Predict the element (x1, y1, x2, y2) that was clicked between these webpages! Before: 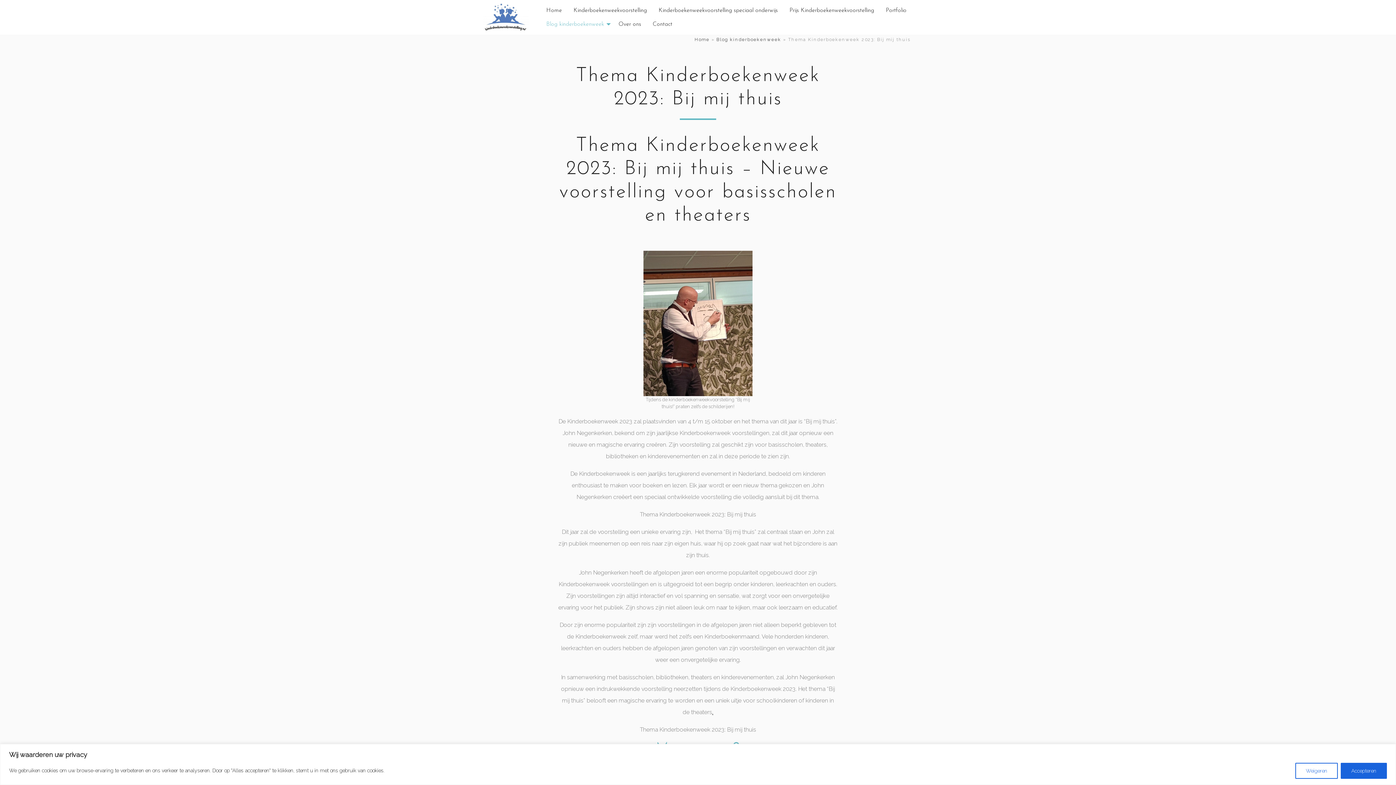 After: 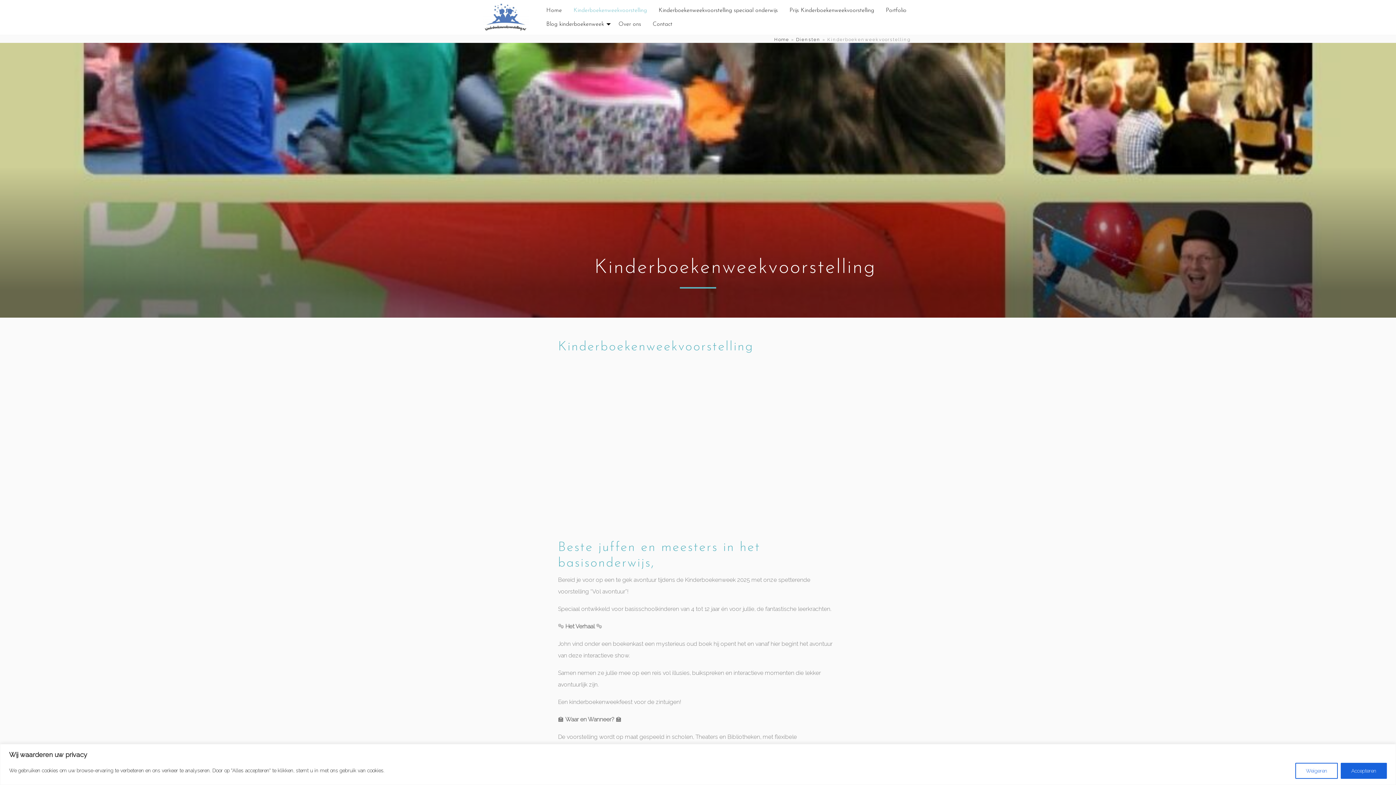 Action: label: Kinderboekenweekvoorstelling bbox: (567, 3, 652, 17)